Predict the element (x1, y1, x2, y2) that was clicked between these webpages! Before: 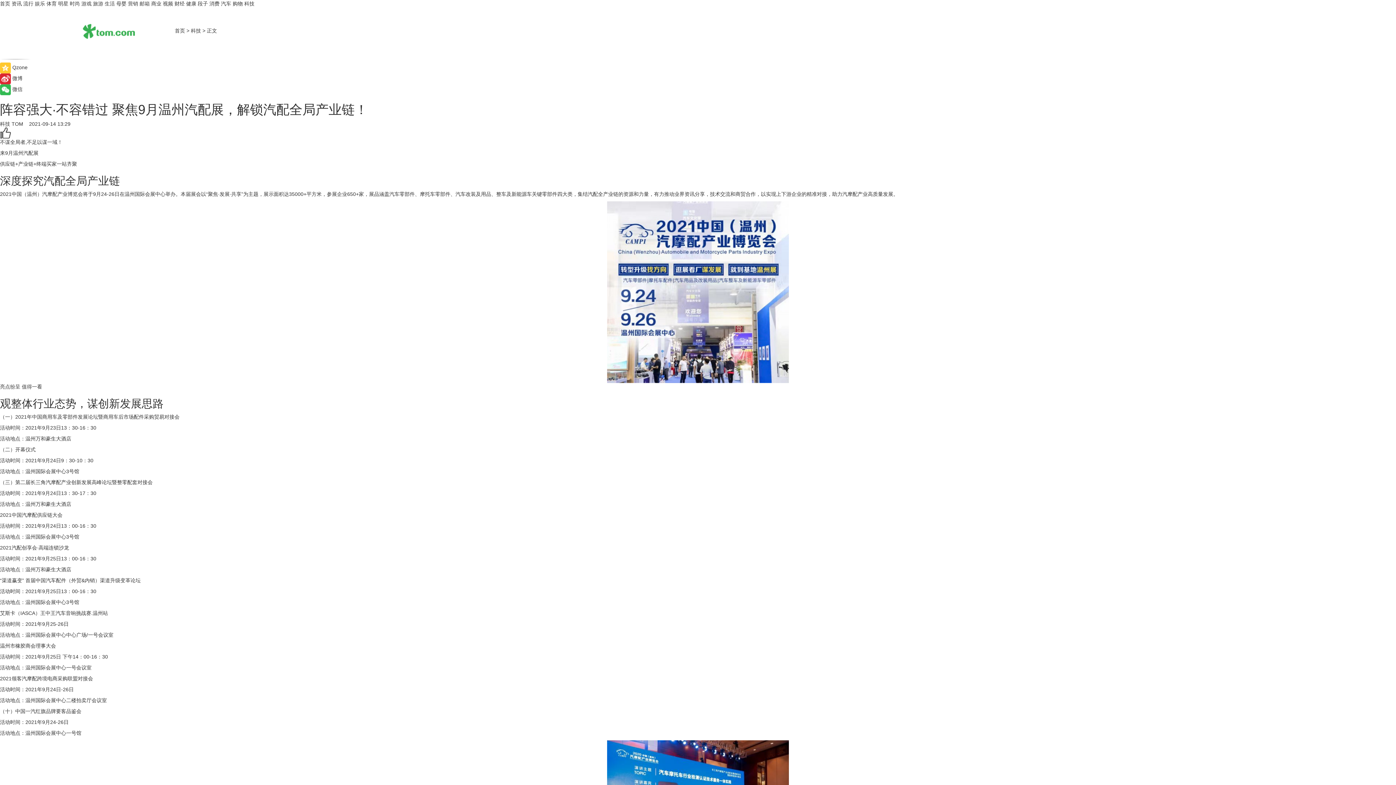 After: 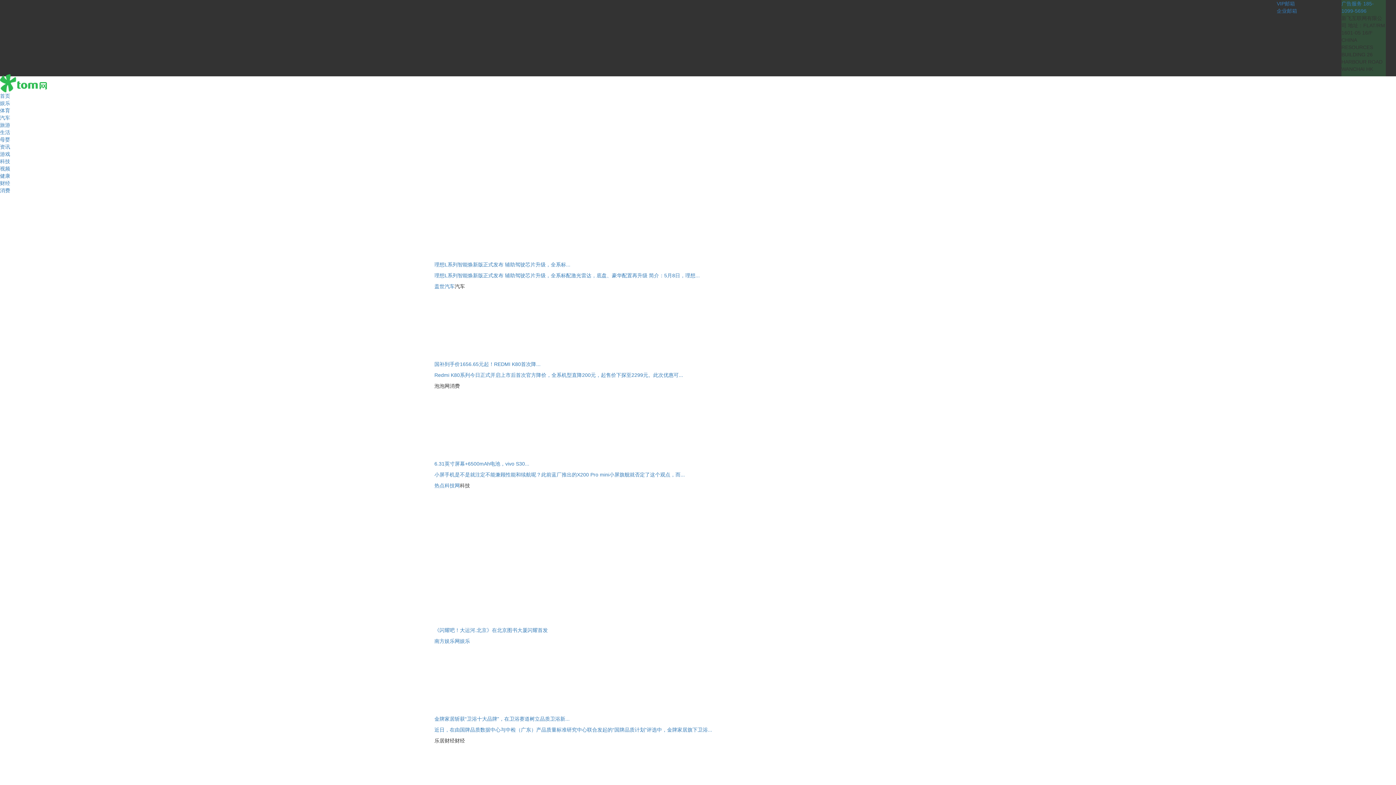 Action: label: 段子 bbox: (197, 0, 208, 6)